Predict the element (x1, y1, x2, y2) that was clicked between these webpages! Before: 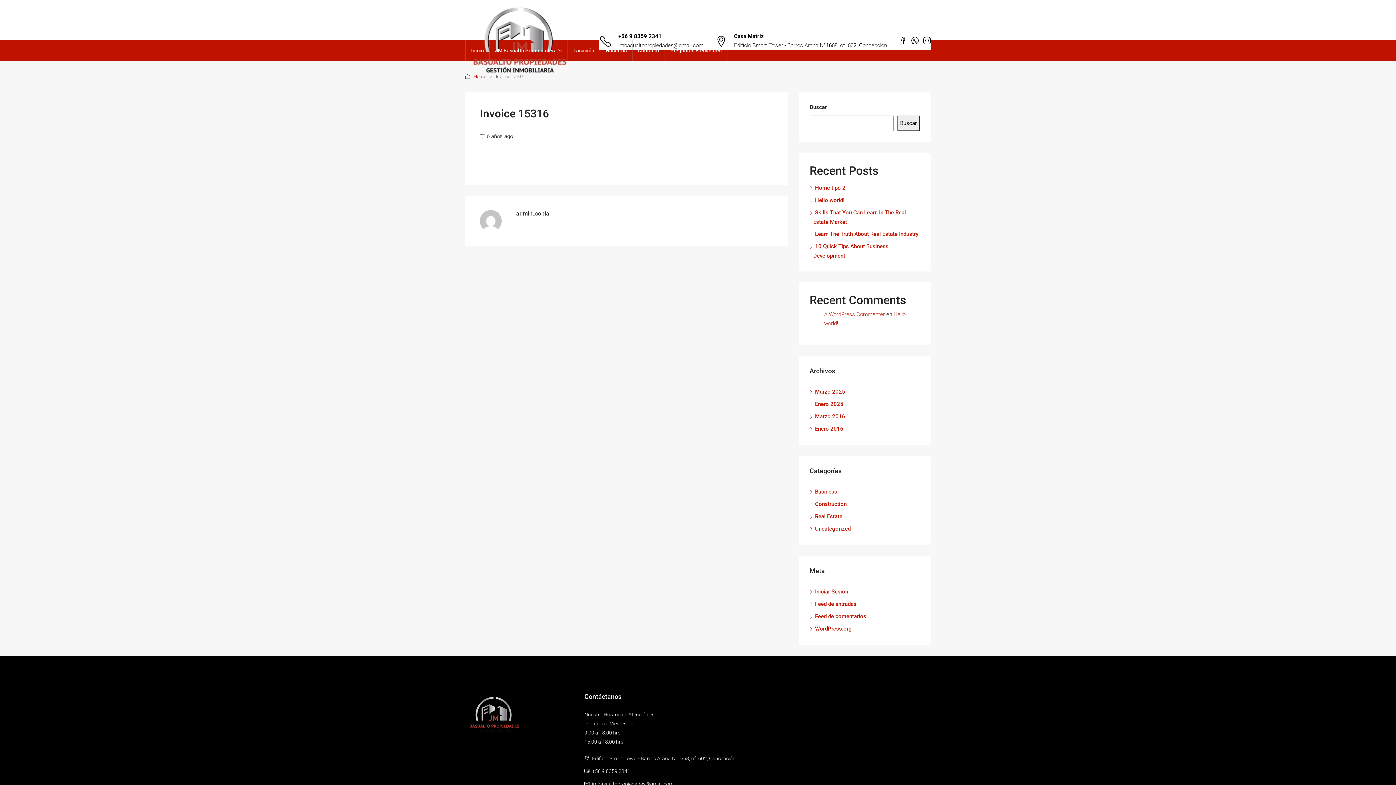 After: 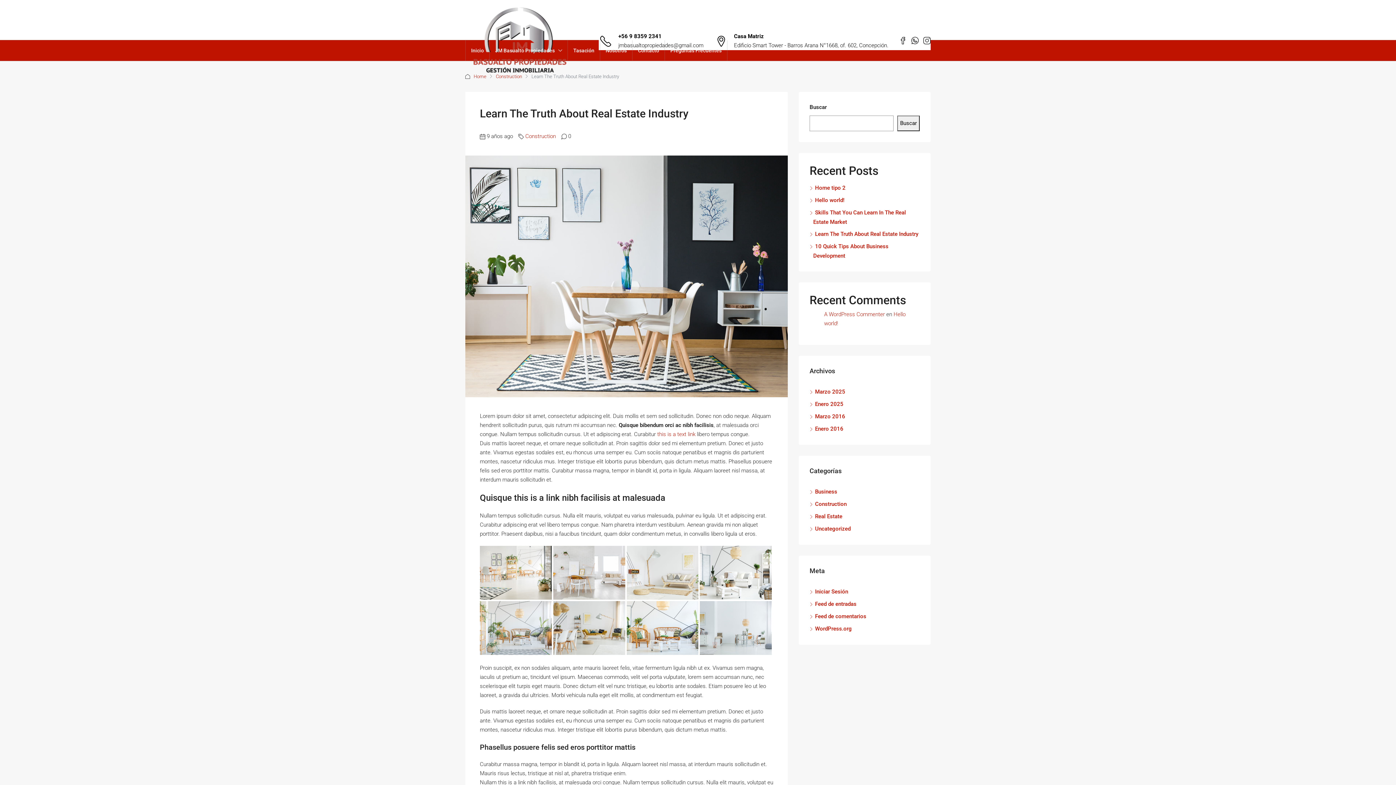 Action: label: Learn The Truth About Real Estate Industry bbox: (809, 230, 918, 237)